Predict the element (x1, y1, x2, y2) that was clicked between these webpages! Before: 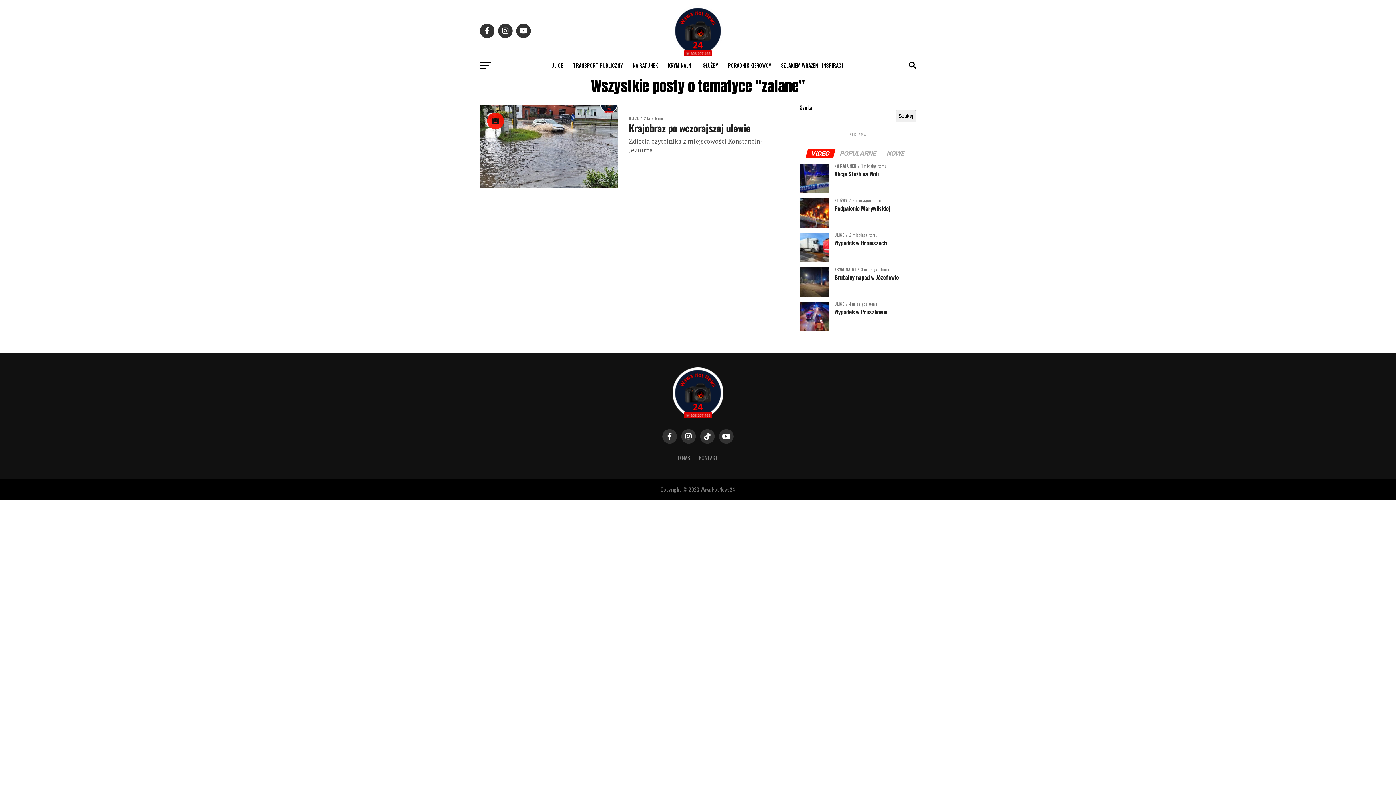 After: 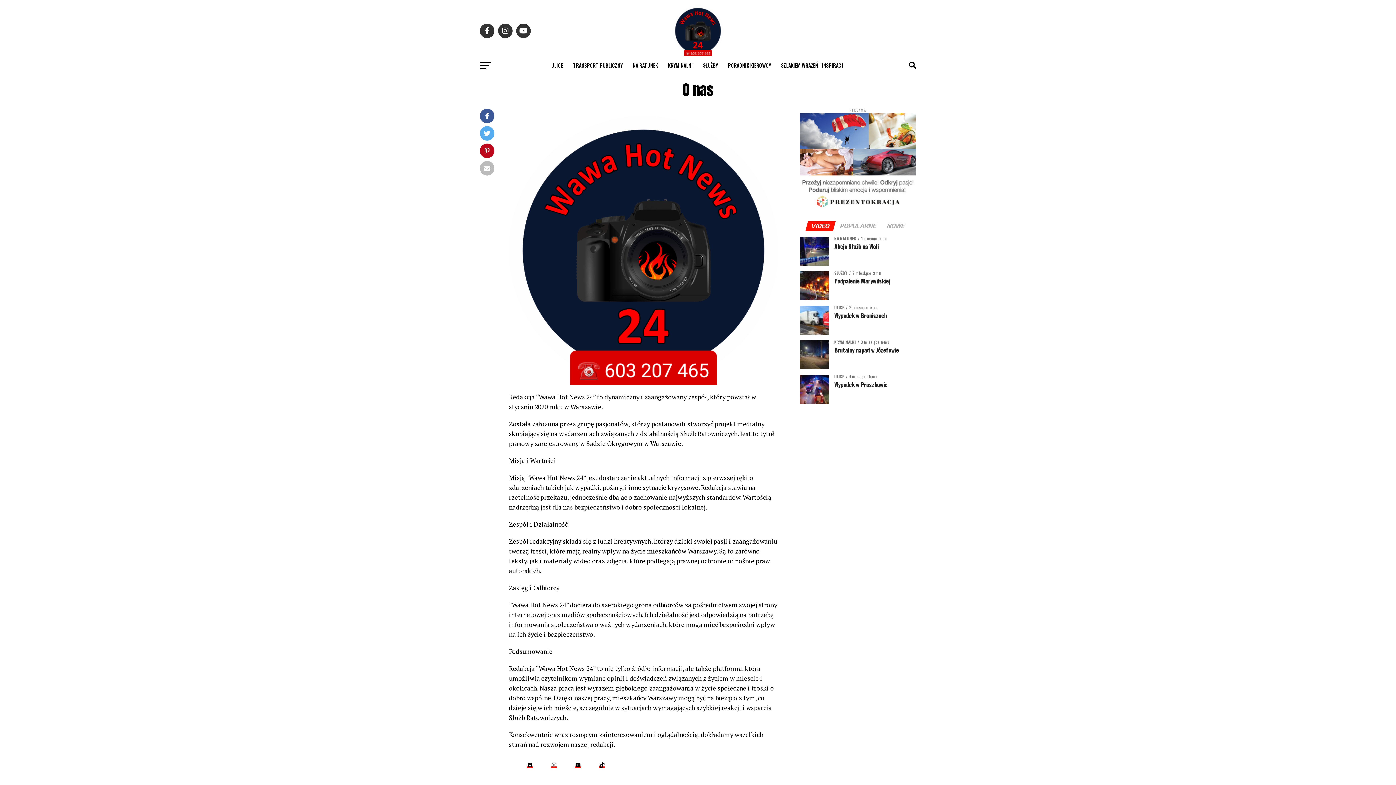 Action: bbox: (678, 454, 690, 461) label: O NAS